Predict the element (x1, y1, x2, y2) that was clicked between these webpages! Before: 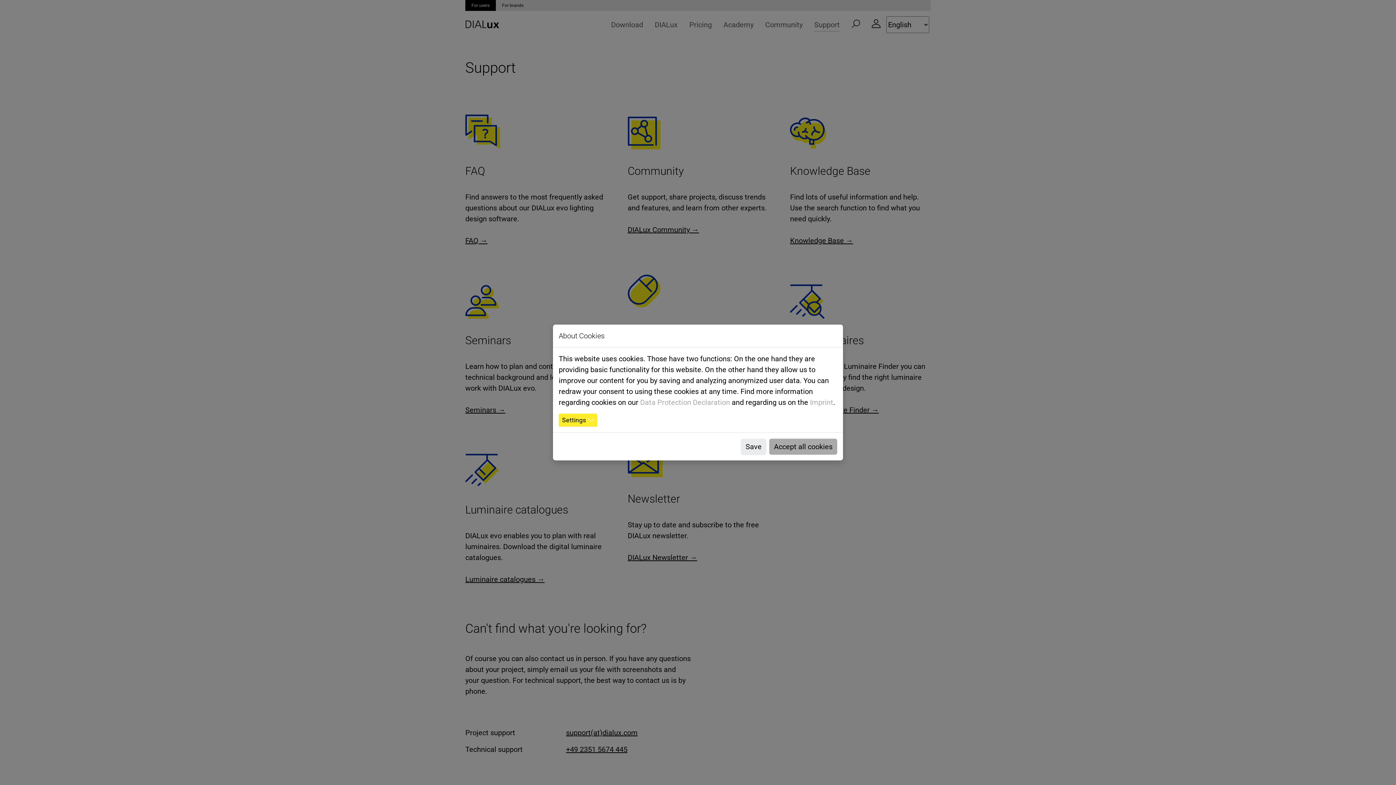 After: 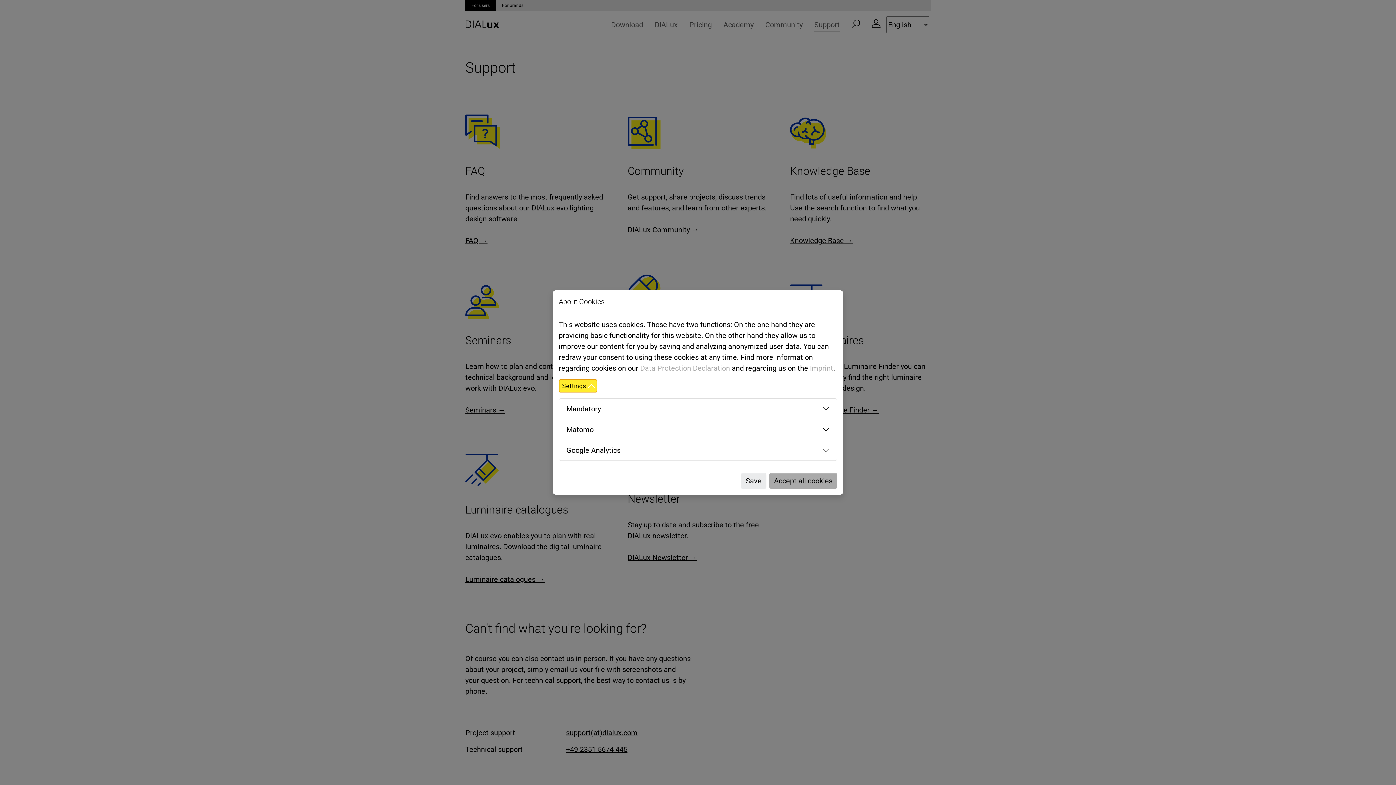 Action: bbox: (558, 413, 597, 426) label: Settings